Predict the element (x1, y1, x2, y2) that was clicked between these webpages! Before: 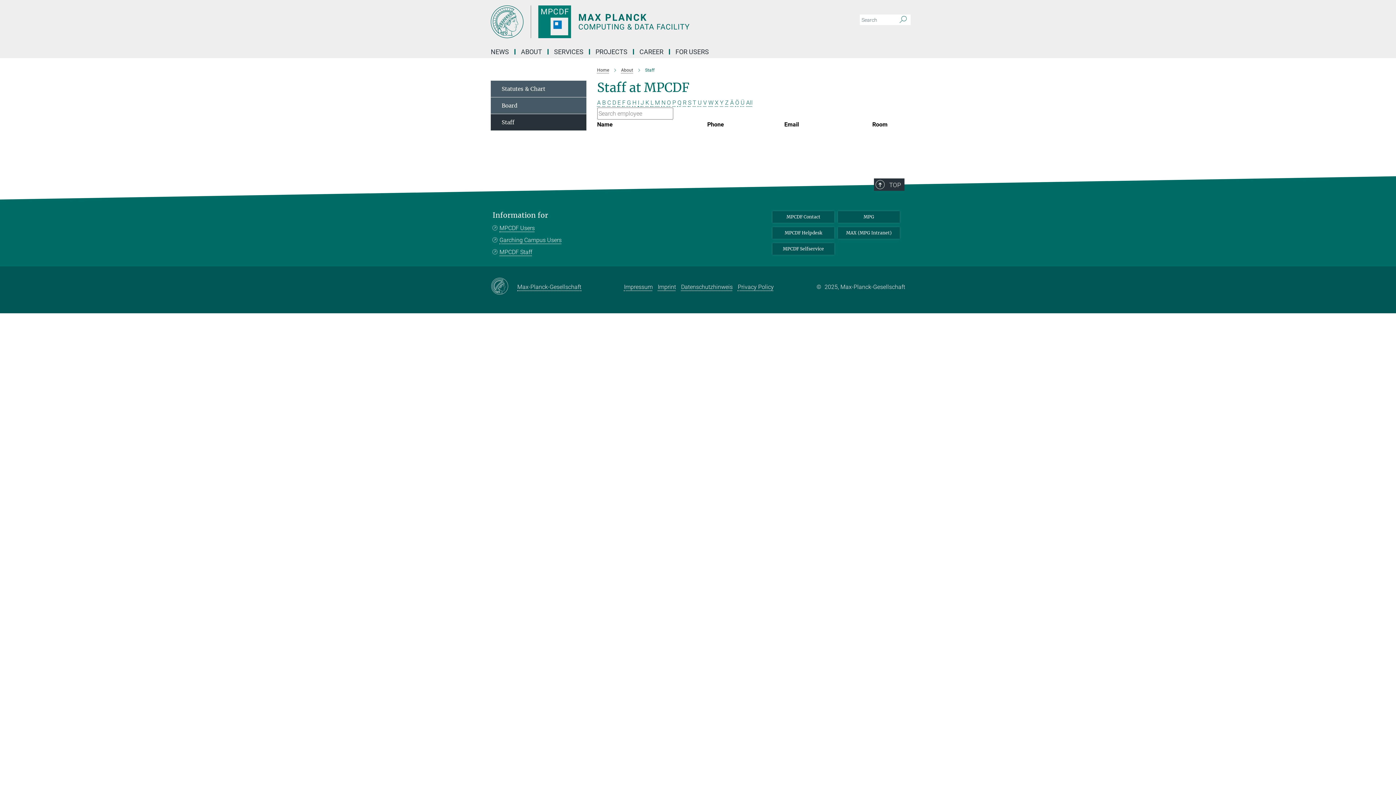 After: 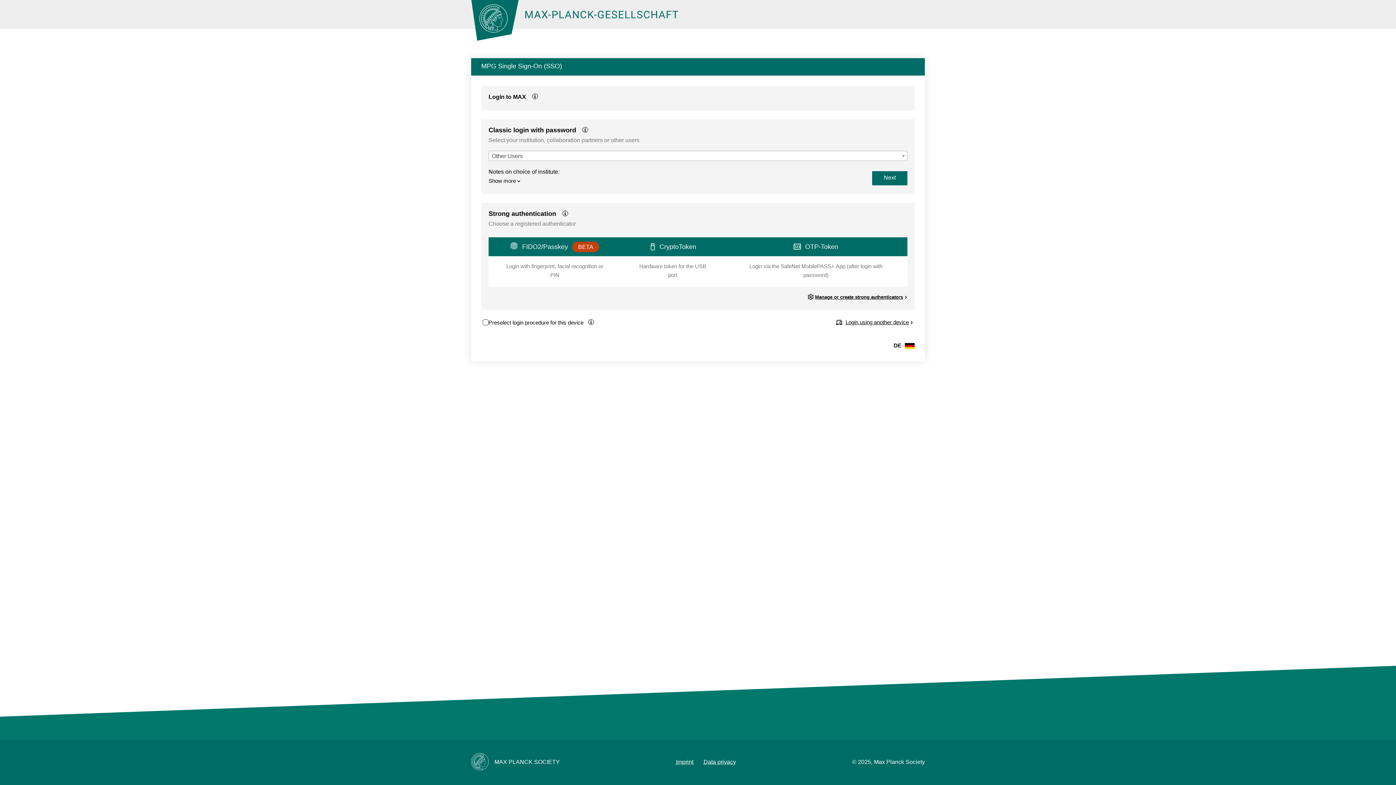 Action: bbox: (838, 227, 900, 238) label: MAX (MPG Intranet)